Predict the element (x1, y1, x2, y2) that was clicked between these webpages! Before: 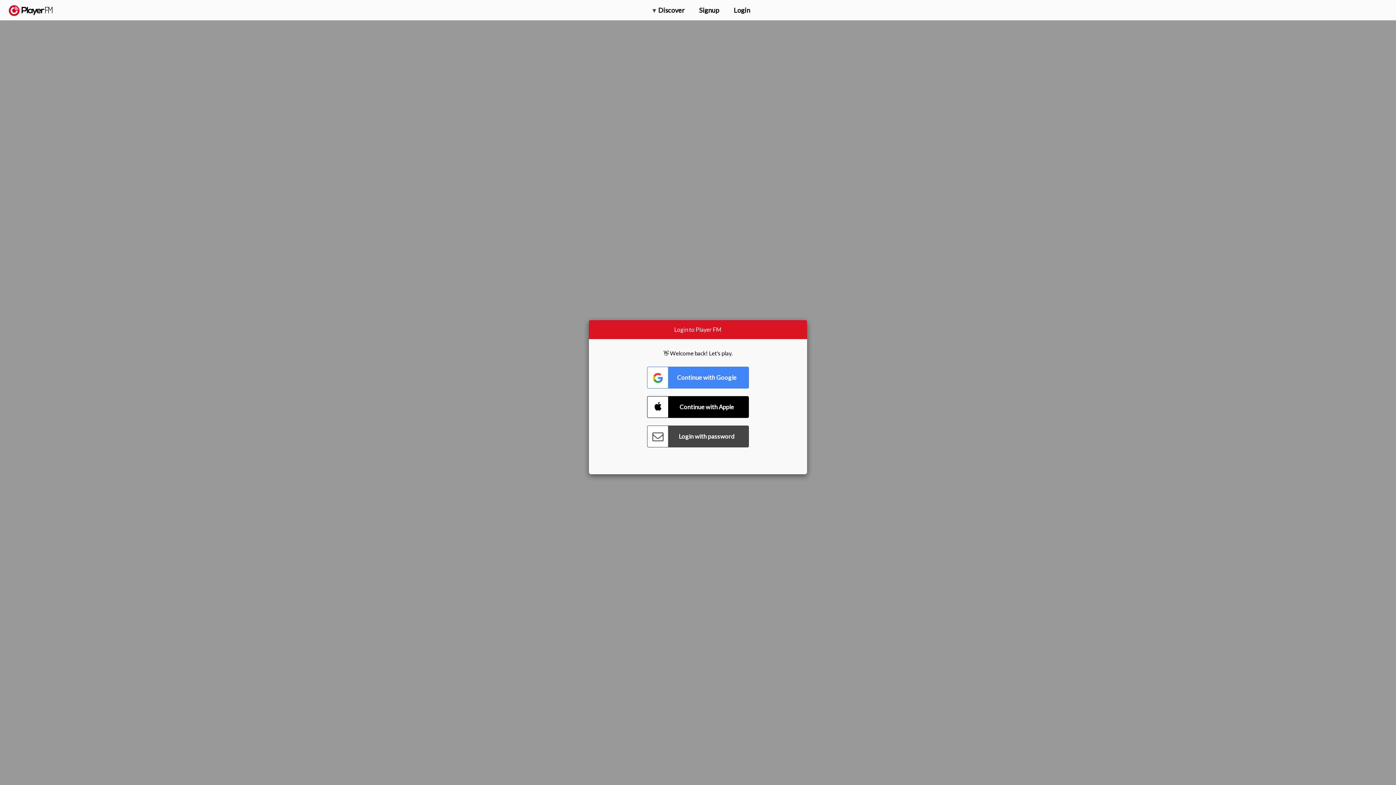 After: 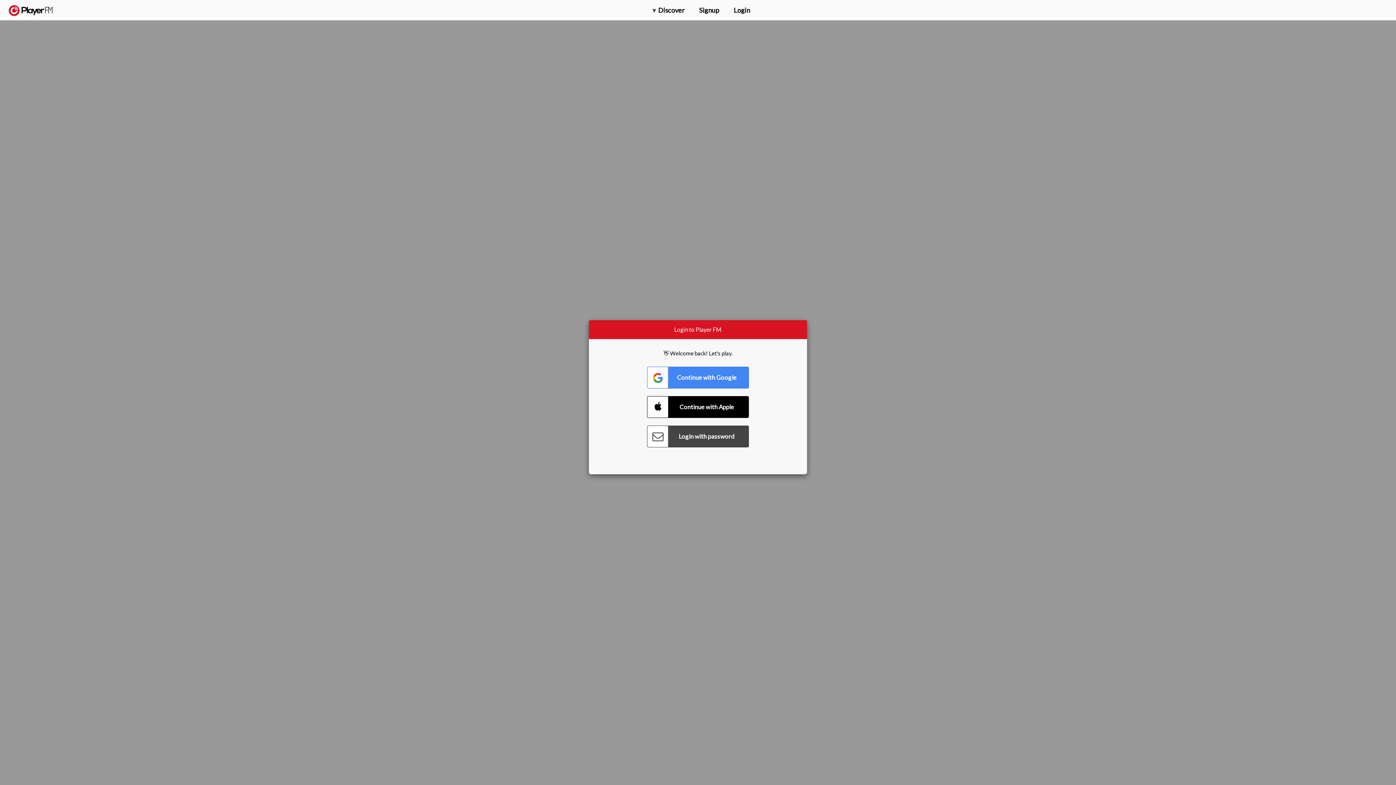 Action: label: Search bbox: (1357, 5, 1365, 12)